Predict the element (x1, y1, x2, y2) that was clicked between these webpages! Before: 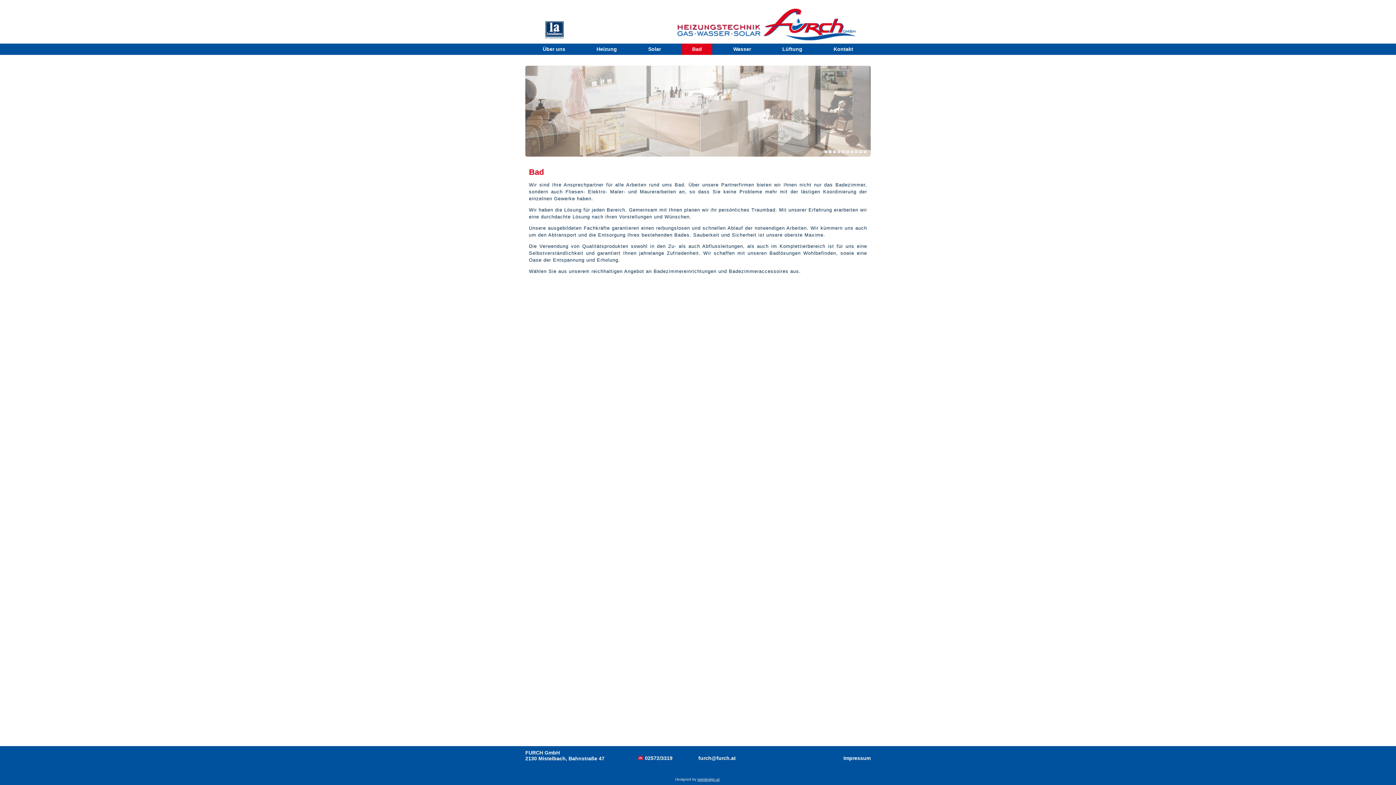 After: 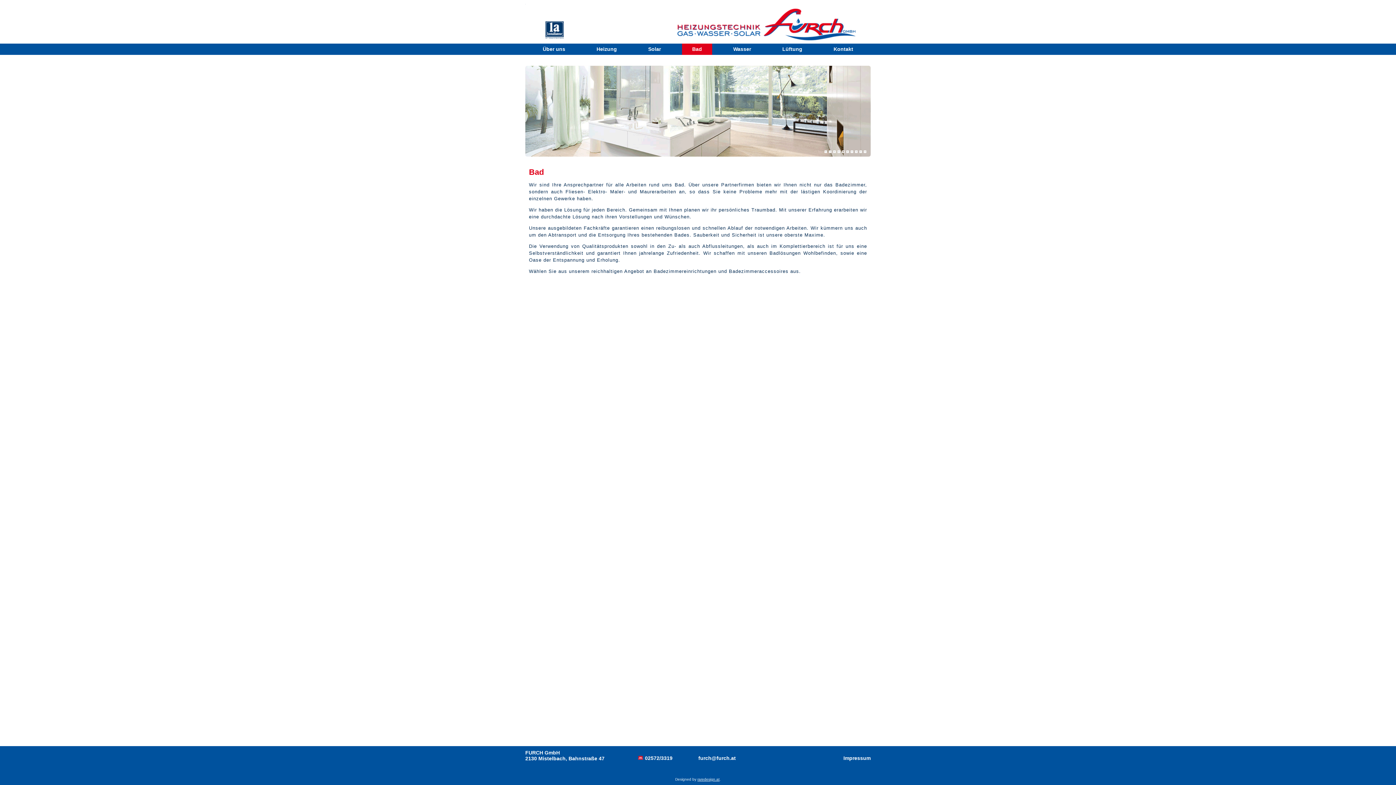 Action: bbox: (842, 150, 844, 153)